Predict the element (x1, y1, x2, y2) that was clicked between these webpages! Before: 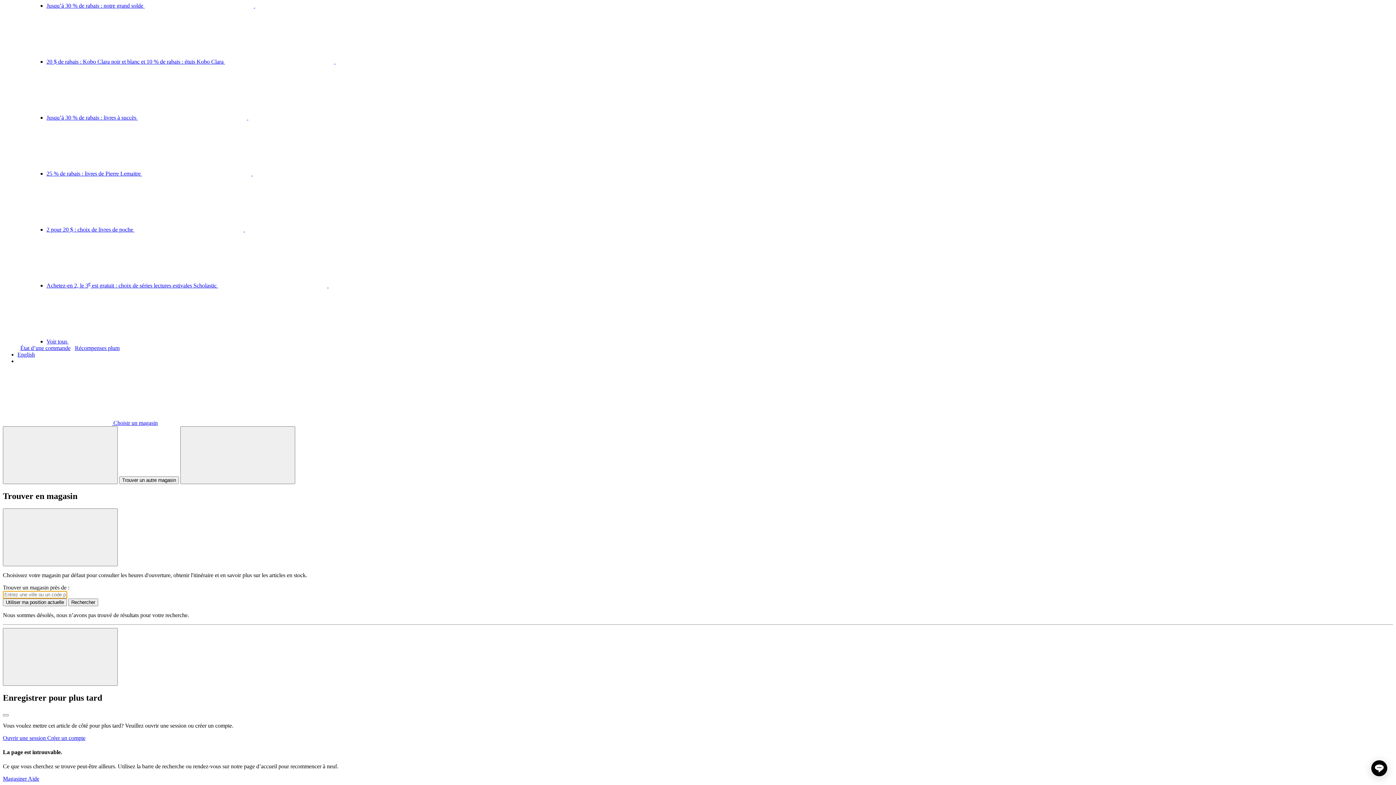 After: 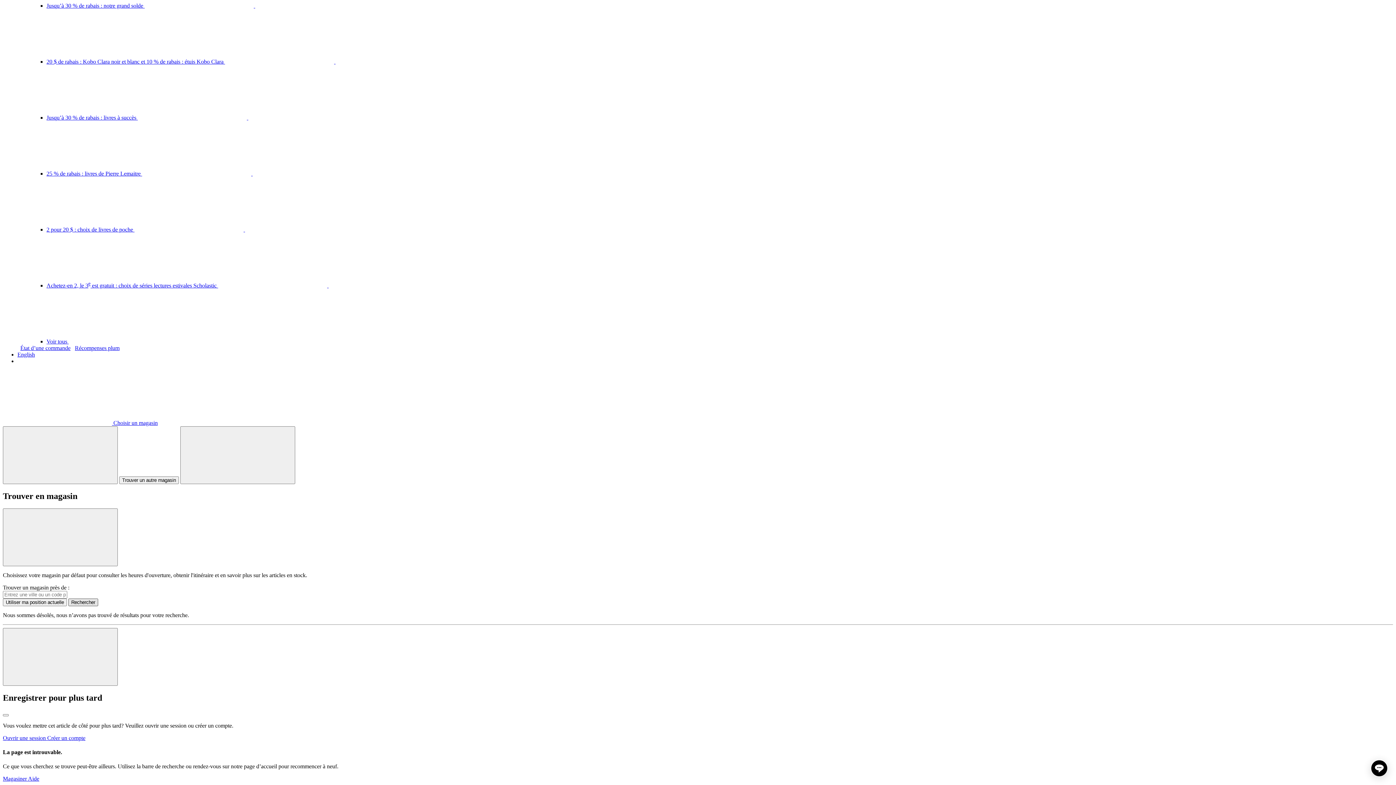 Action: bbox: (68, 598, 98, 606) label: Rechercher